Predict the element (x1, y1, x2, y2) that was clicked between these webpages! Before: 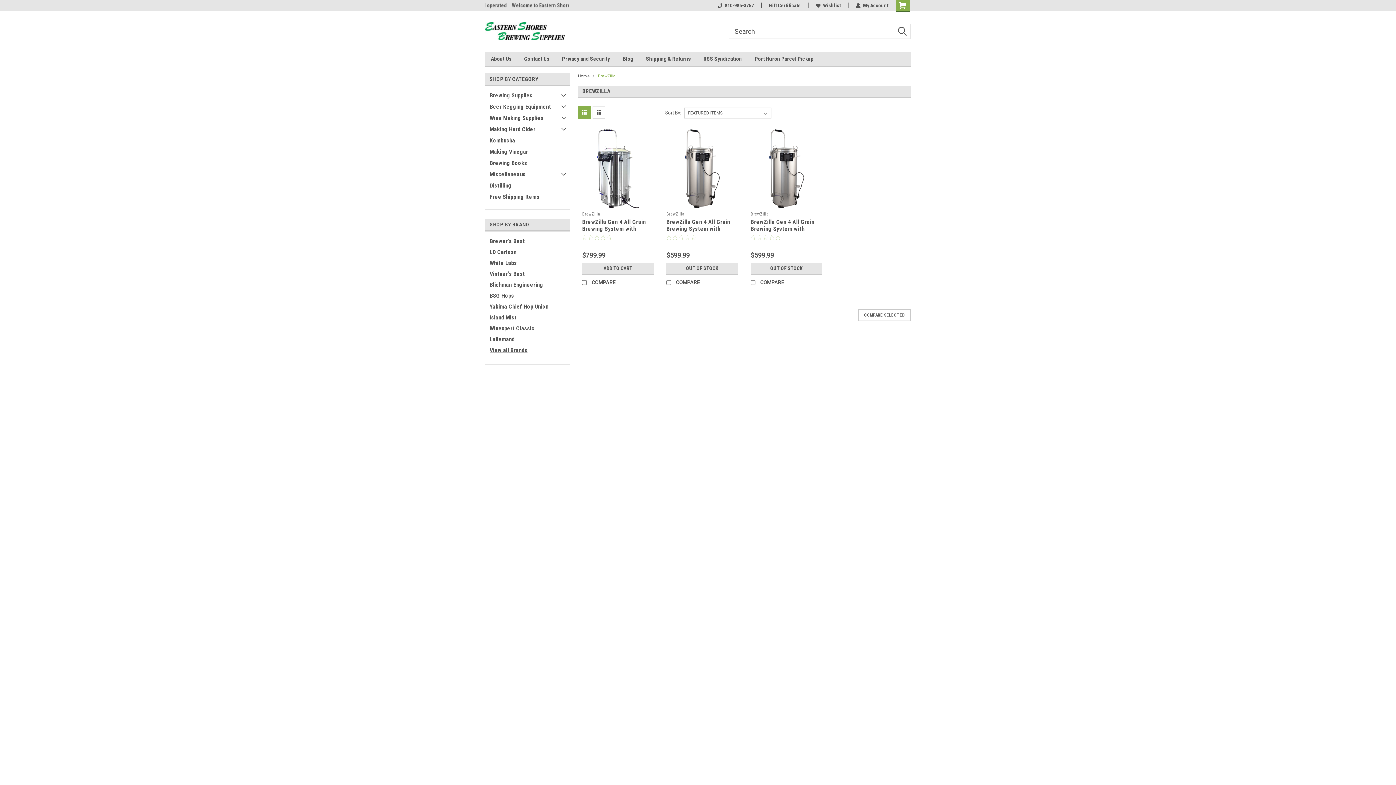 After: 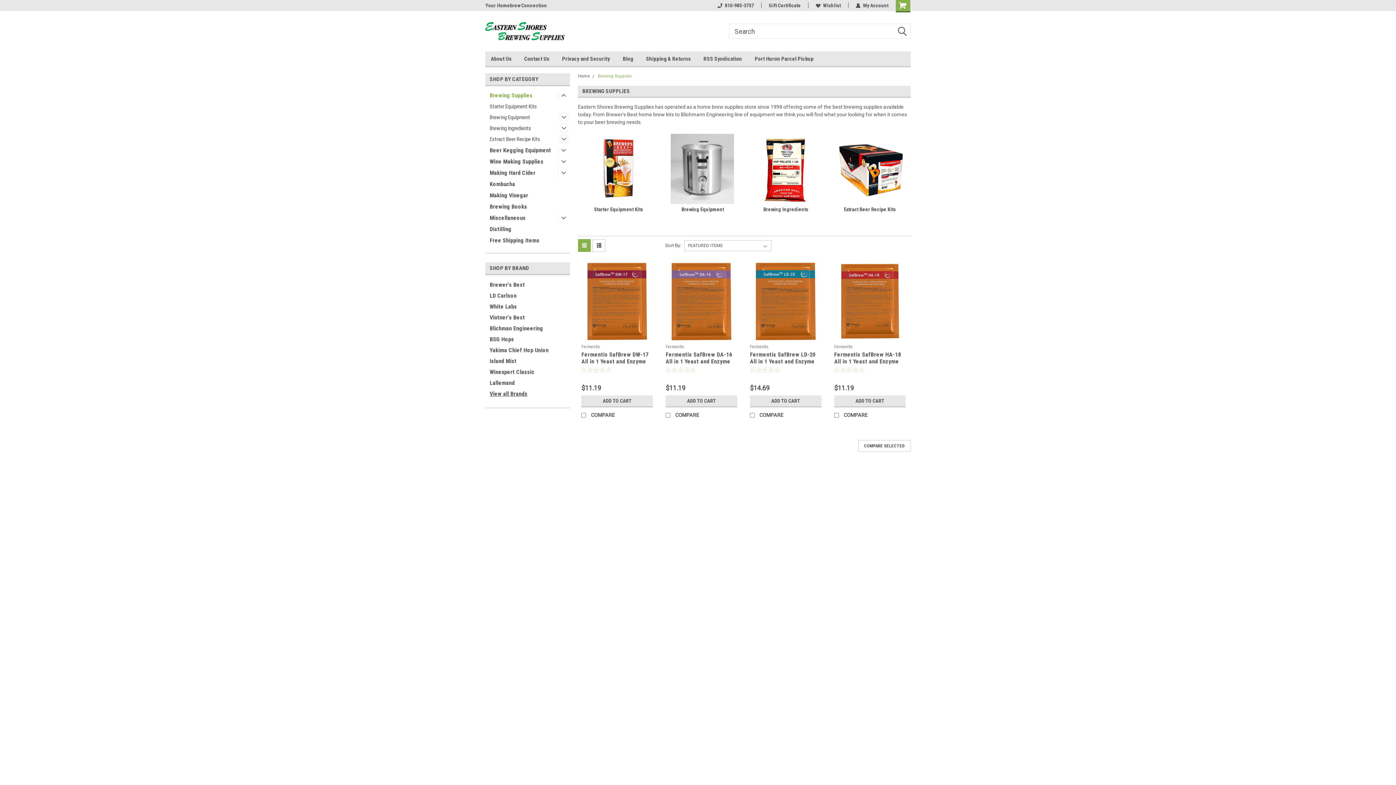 Action: label: Brewing Supplies bbox: (485, 89, 556, 101)